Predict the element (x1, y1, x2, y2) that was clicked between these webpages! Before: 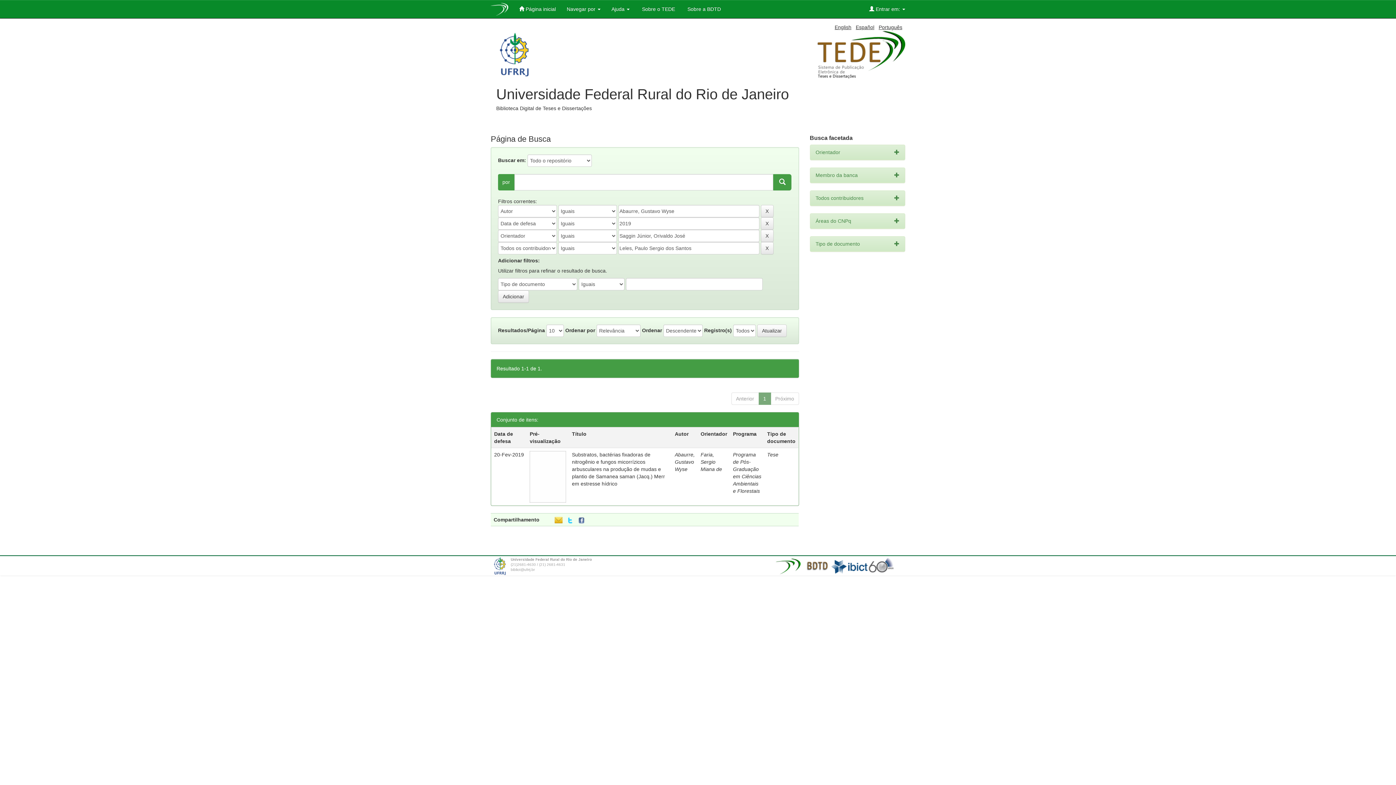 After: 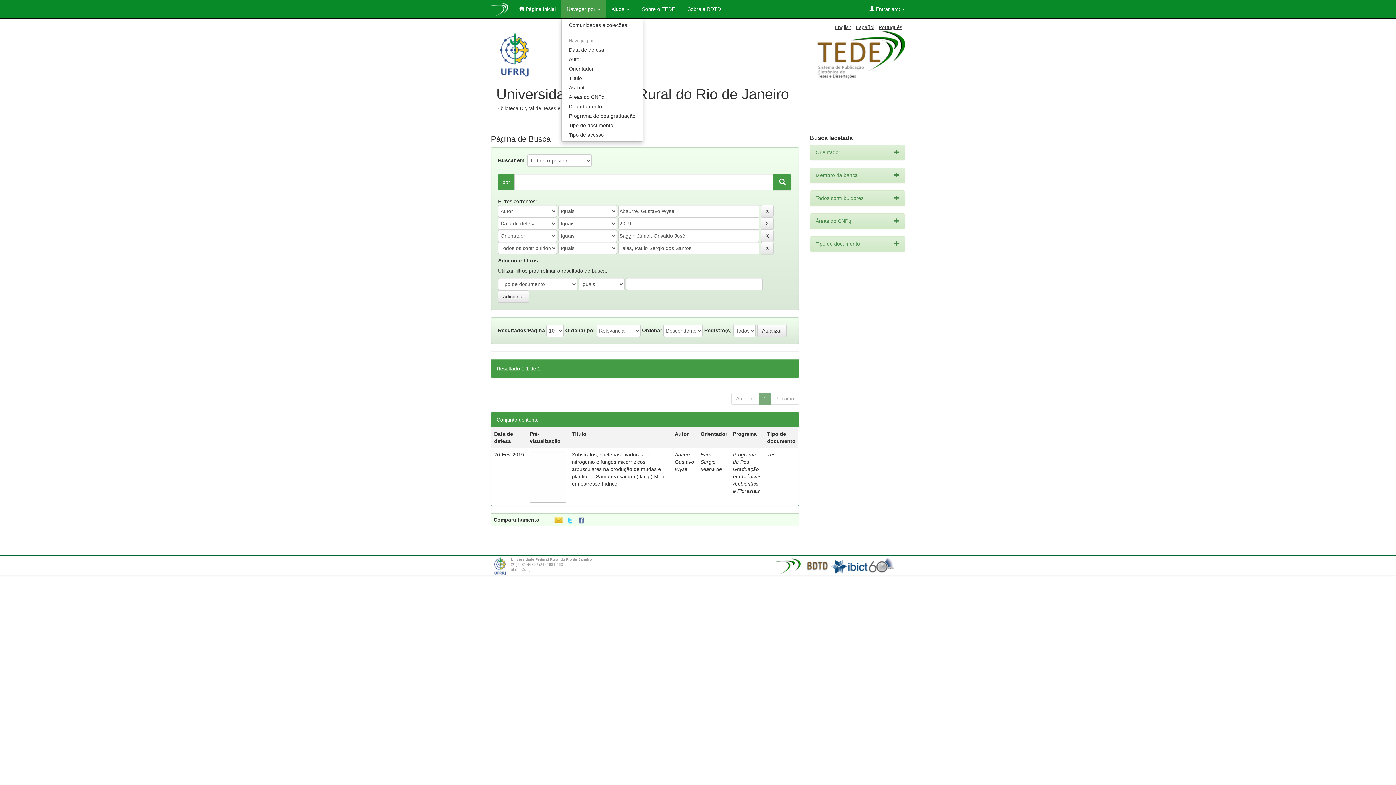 Action: label: Navegar por  bbox: (561, 0, 606, 18)